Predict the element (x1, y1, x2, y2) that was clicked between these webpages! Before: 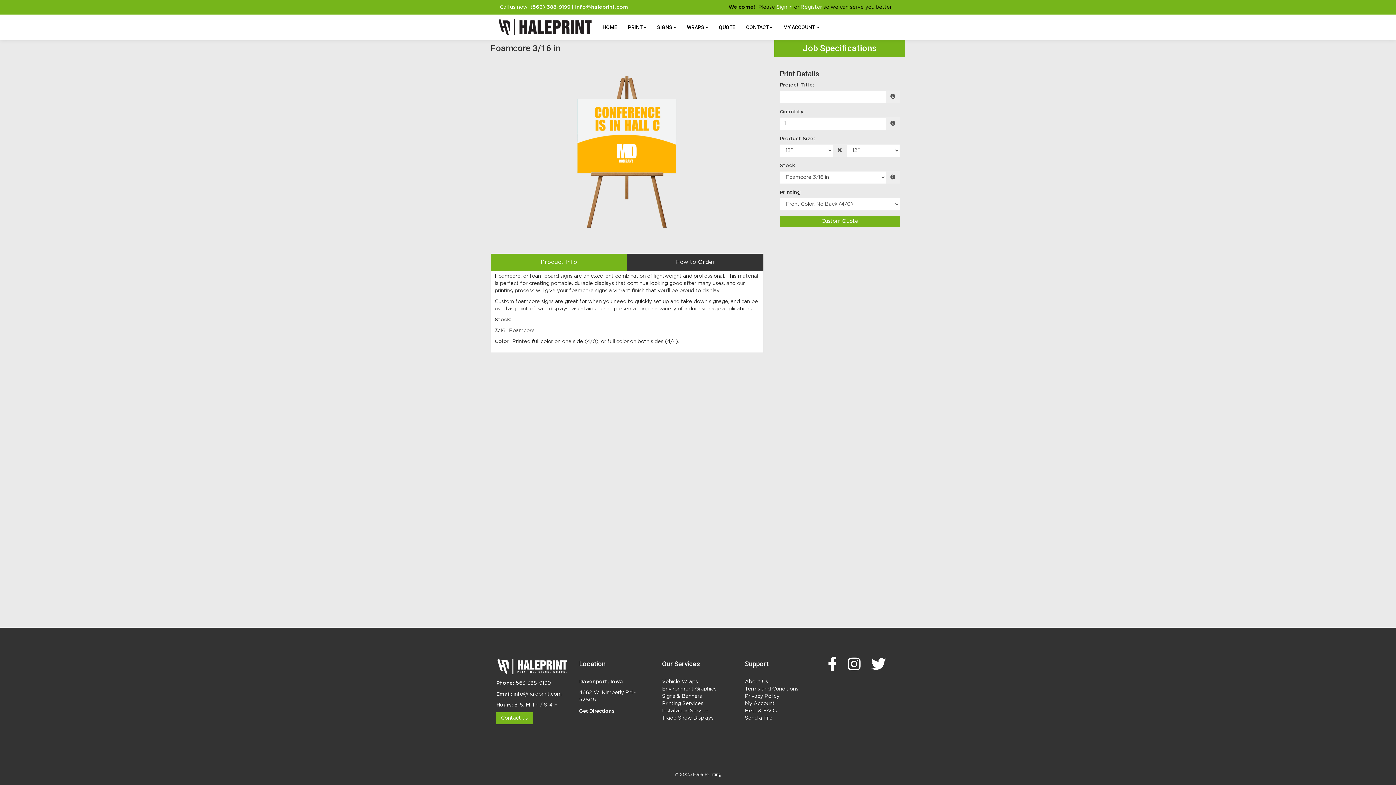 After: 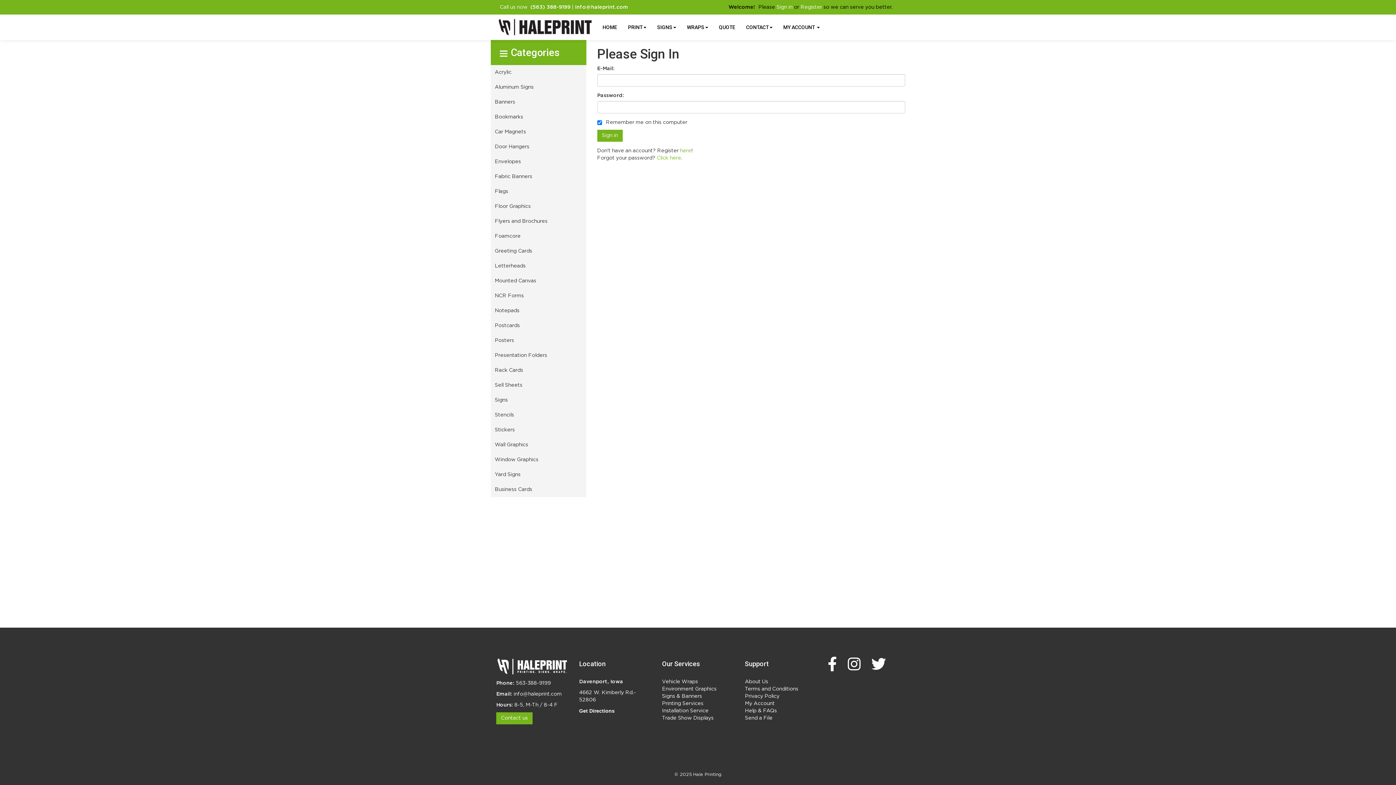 Action: bbox: (780, 216, 900, 227) label: Custom Quote